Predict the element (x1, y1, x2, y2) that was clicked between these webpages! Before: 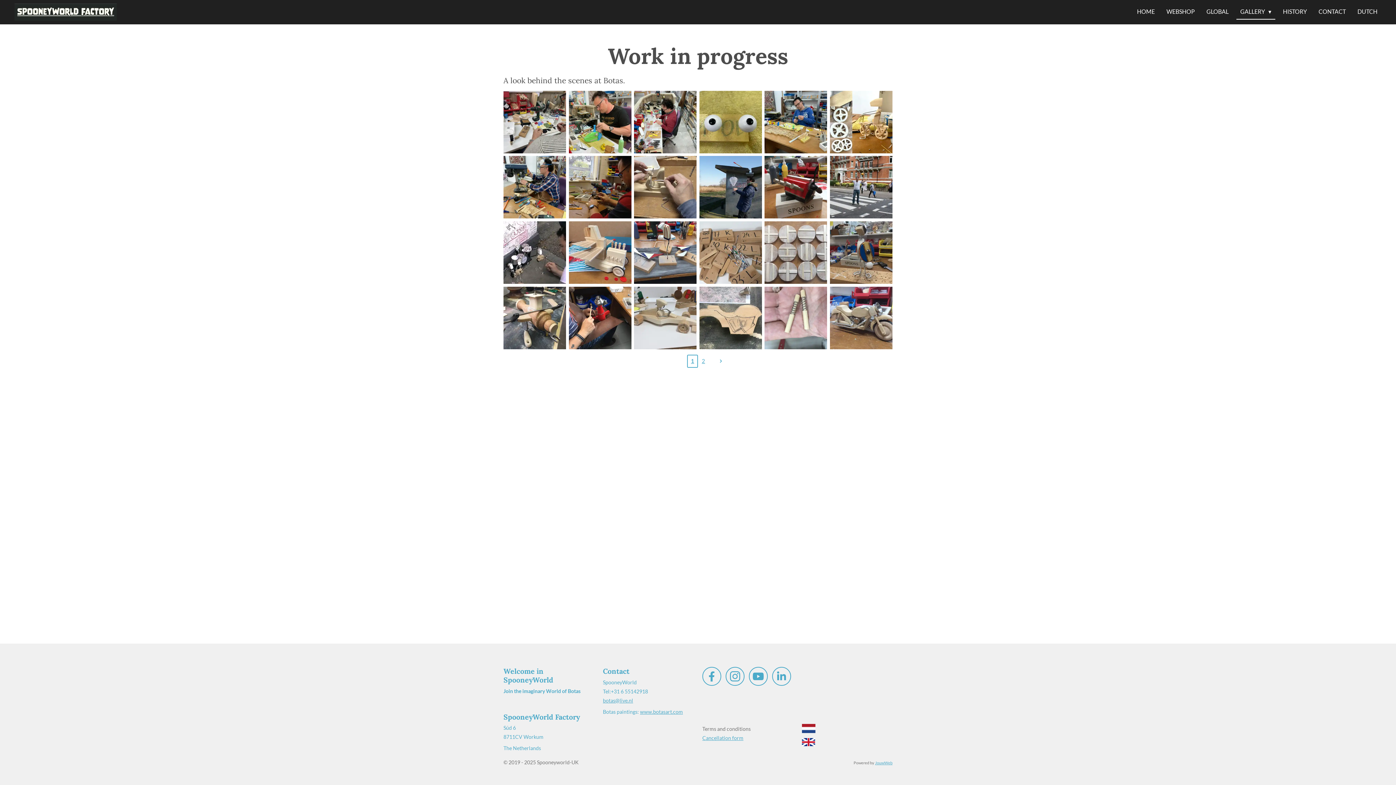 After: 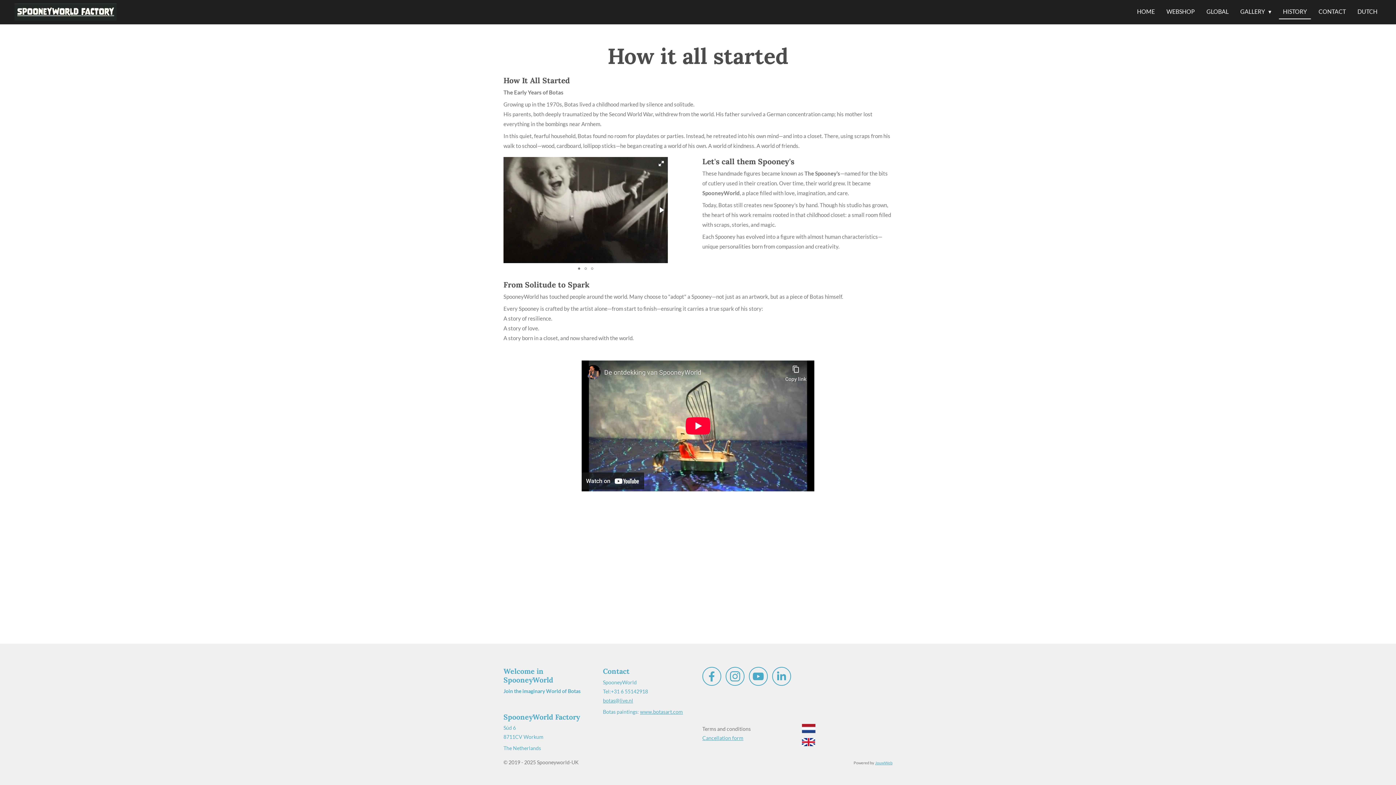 Action: label: HISTORY bbox: (1279, 4, 1311, 19)